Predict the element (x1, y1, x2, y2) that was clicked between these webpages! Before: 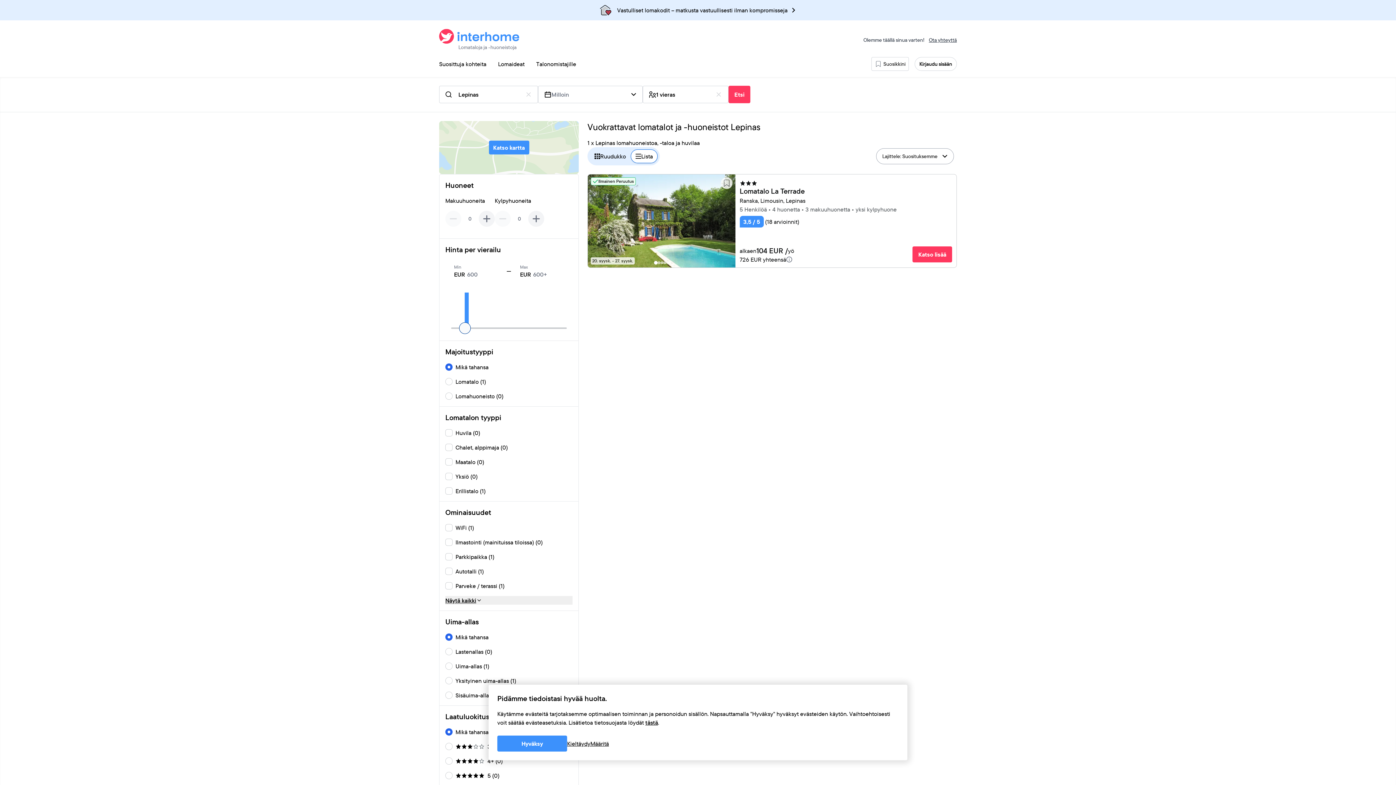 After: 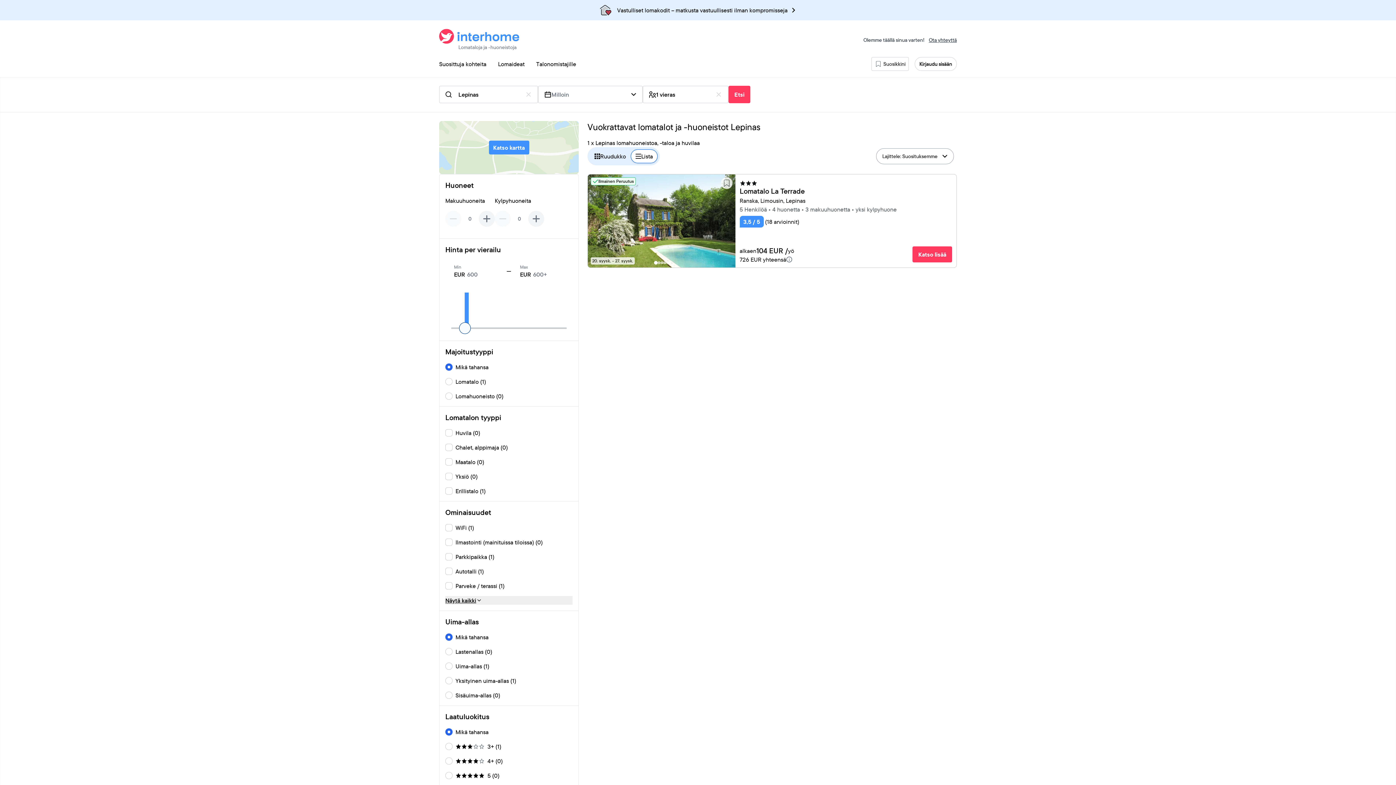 Action: label: Hyväksy bbox: (497, 736, 567, 752)